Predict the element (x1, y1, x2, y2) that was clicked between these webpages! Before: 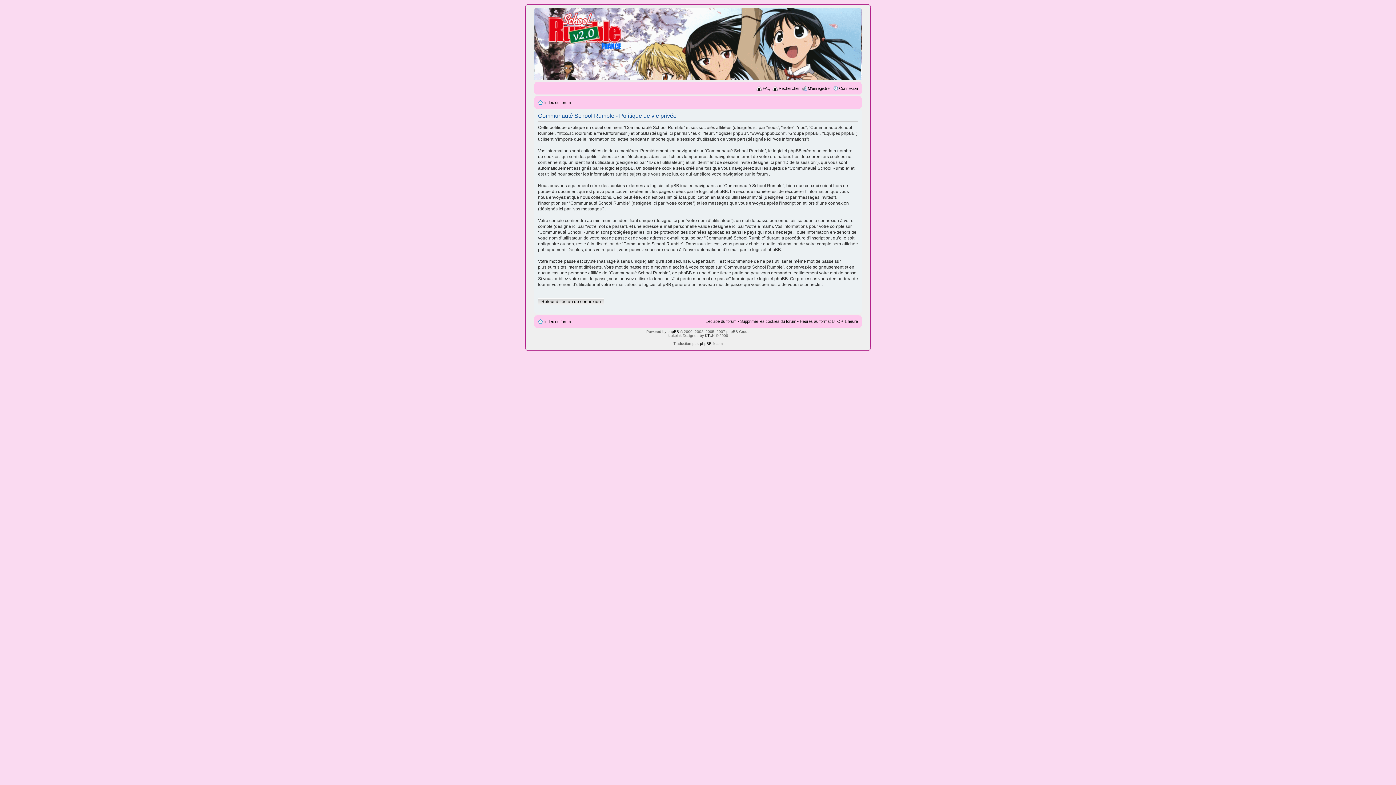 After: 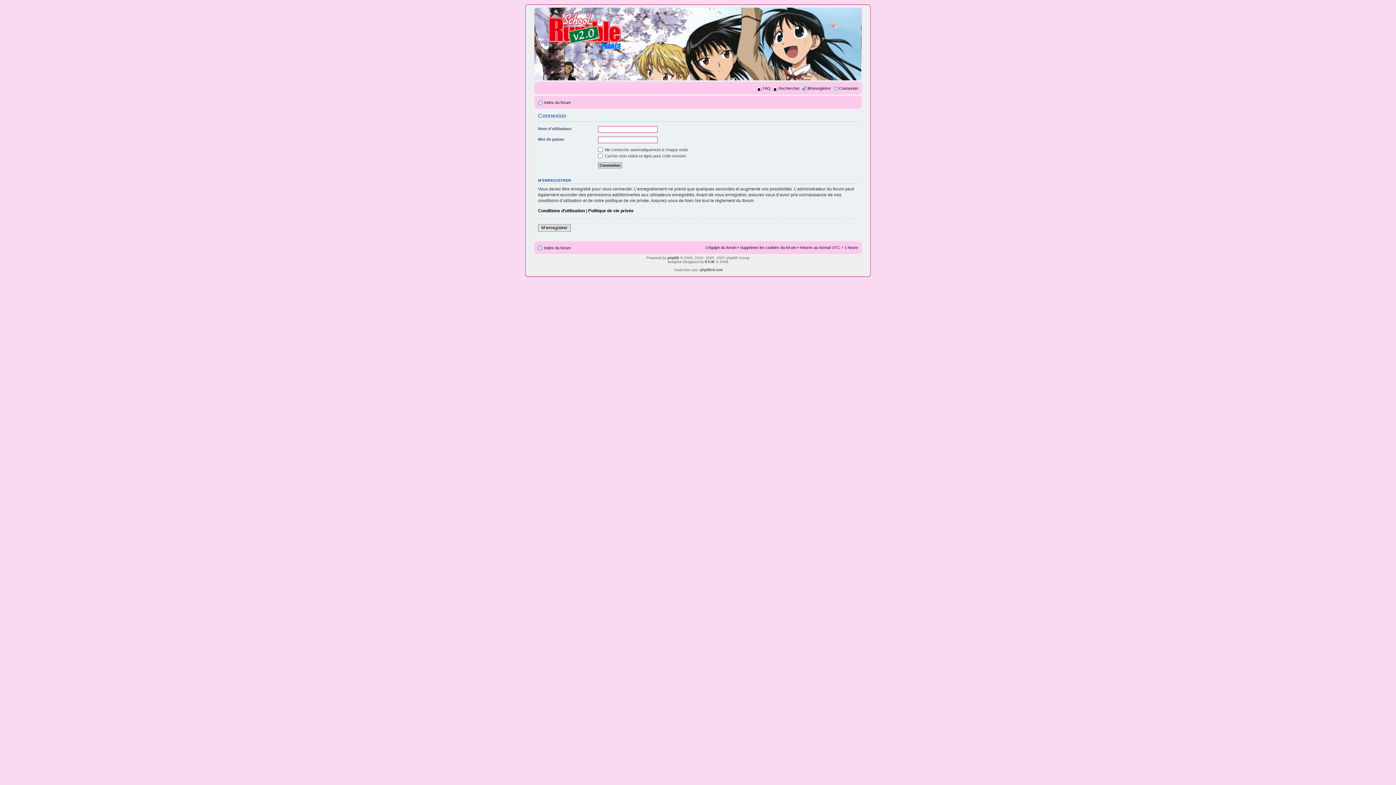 Action: label: Connexion bbox: (839, 86, 858, 90)